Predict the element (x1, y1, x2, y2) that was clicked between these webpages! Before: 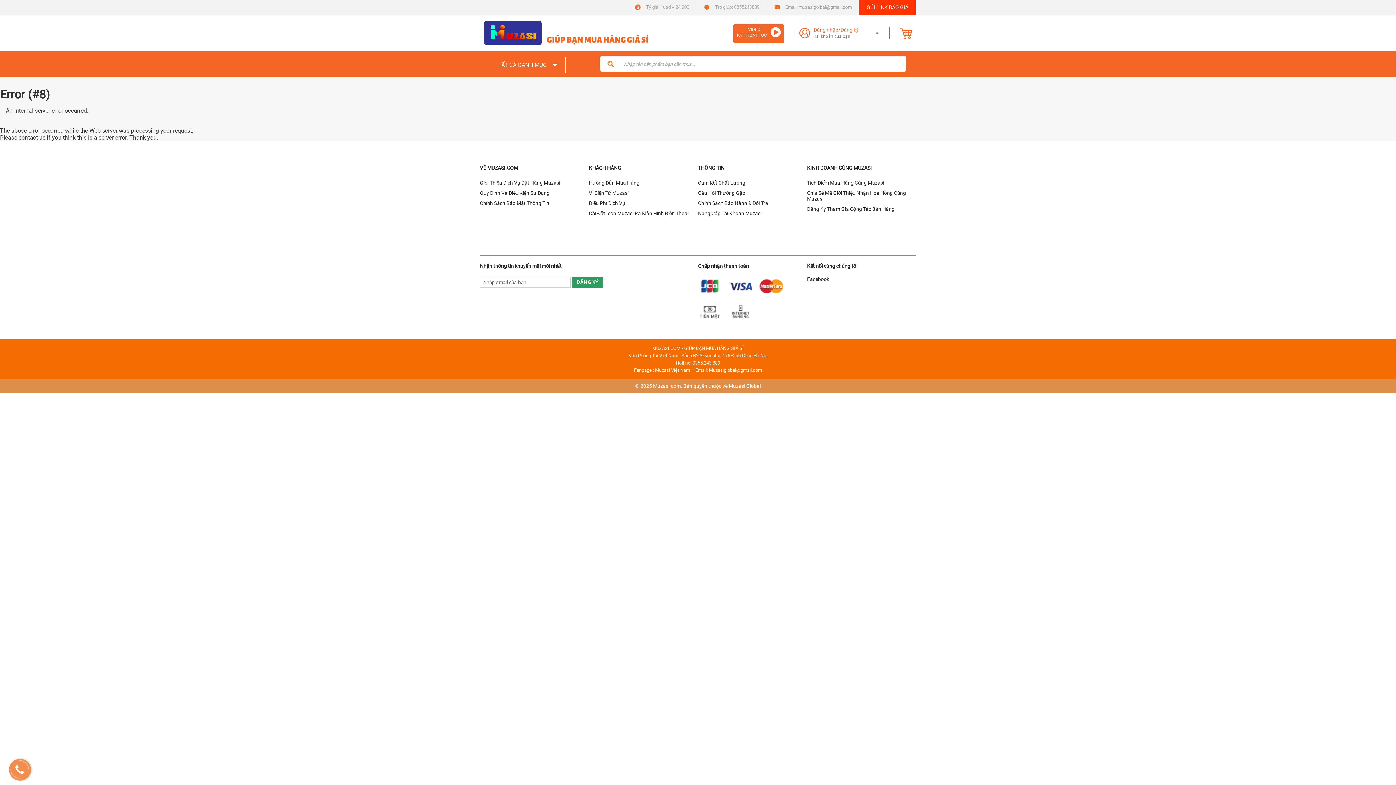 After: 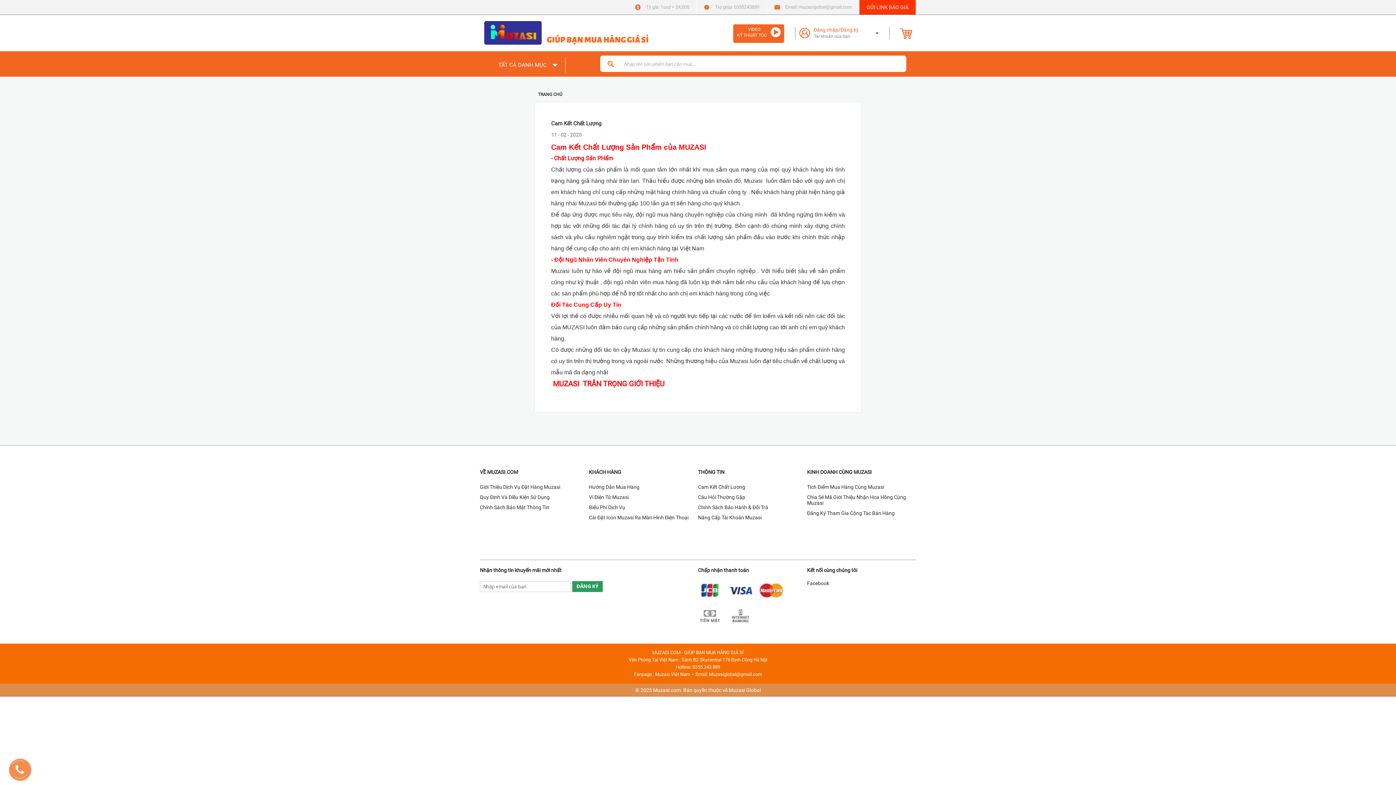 Action: label: Cam Kết Chất Lượng bbox: (698, 180, 745, 185)